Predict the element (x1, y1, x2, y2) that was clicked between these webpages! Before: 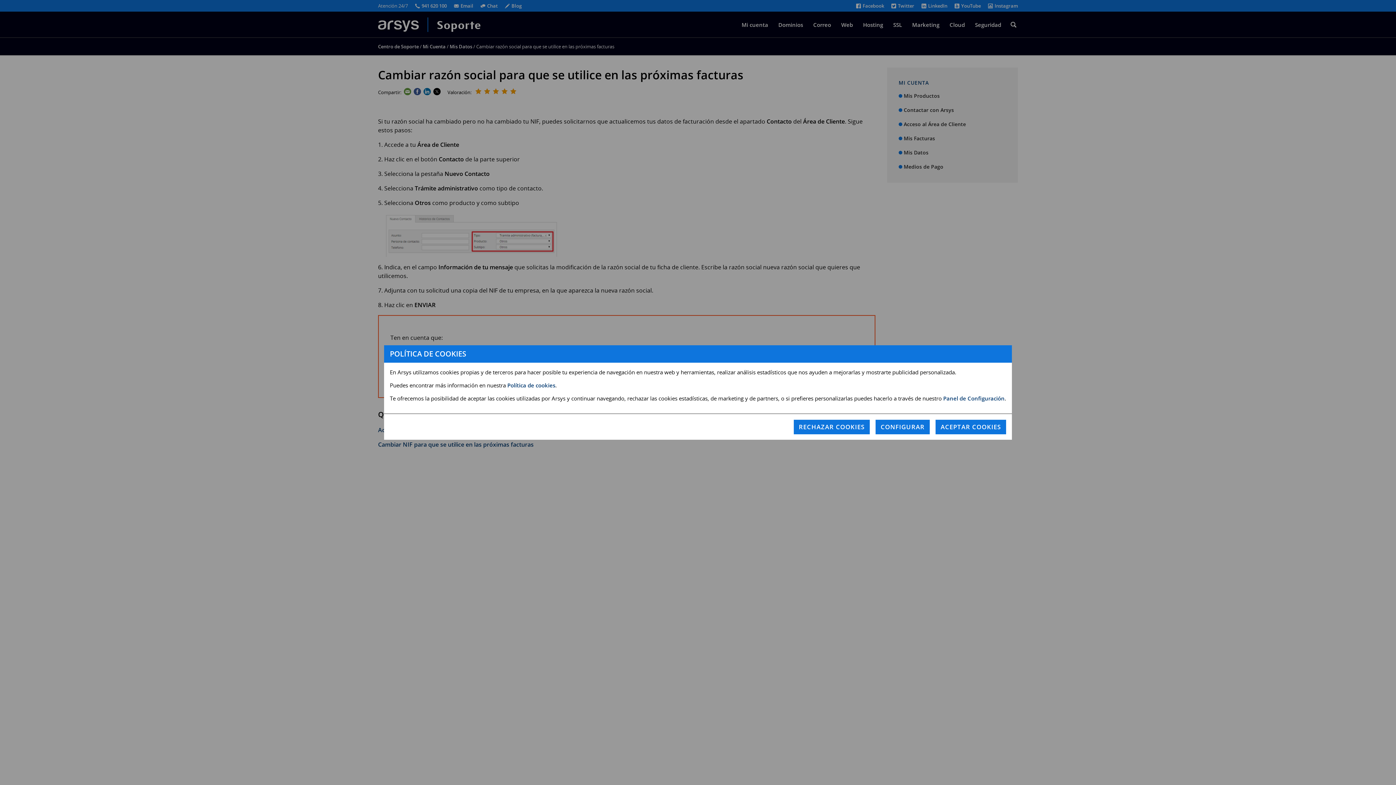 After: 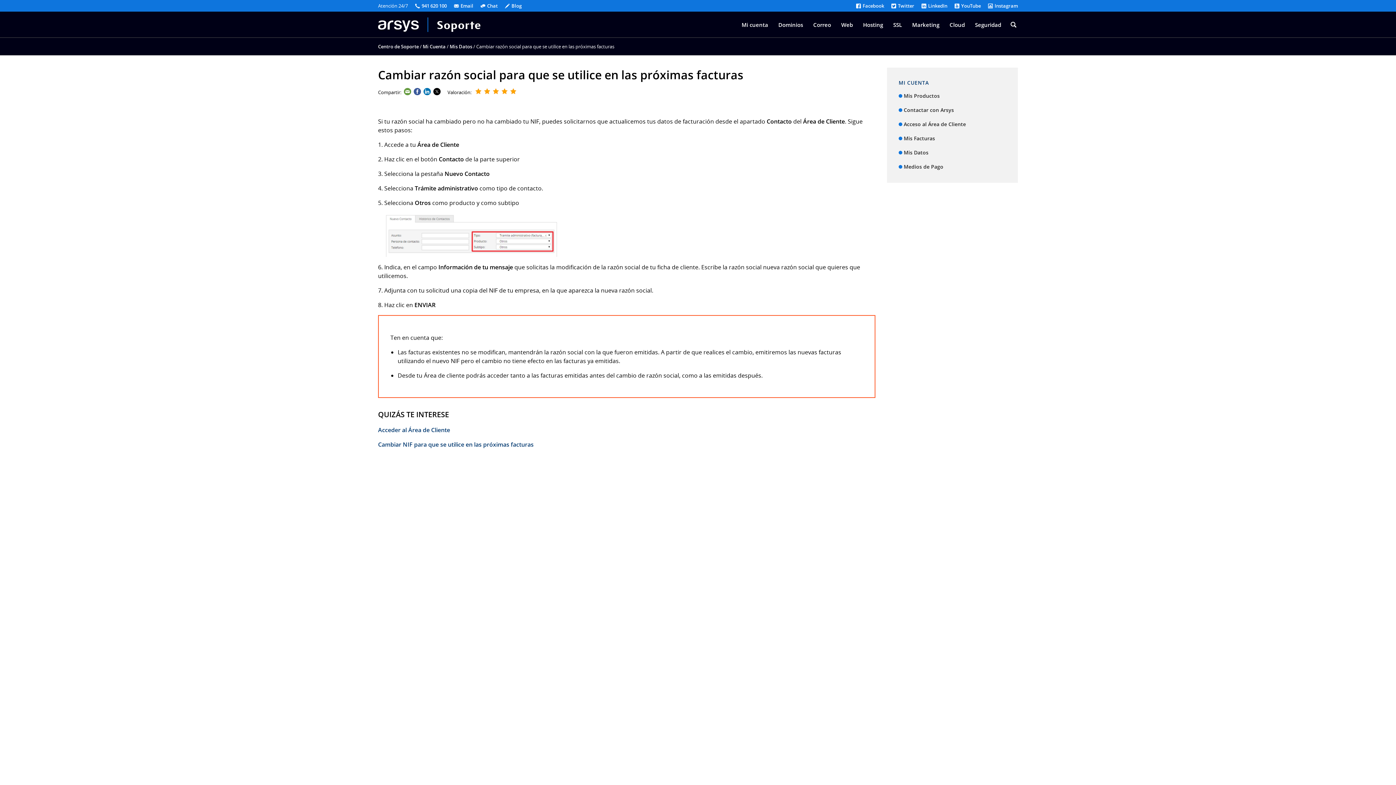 Action: label: ACEPTAR COOKIES bbox: (935, 420, 1006, 434)